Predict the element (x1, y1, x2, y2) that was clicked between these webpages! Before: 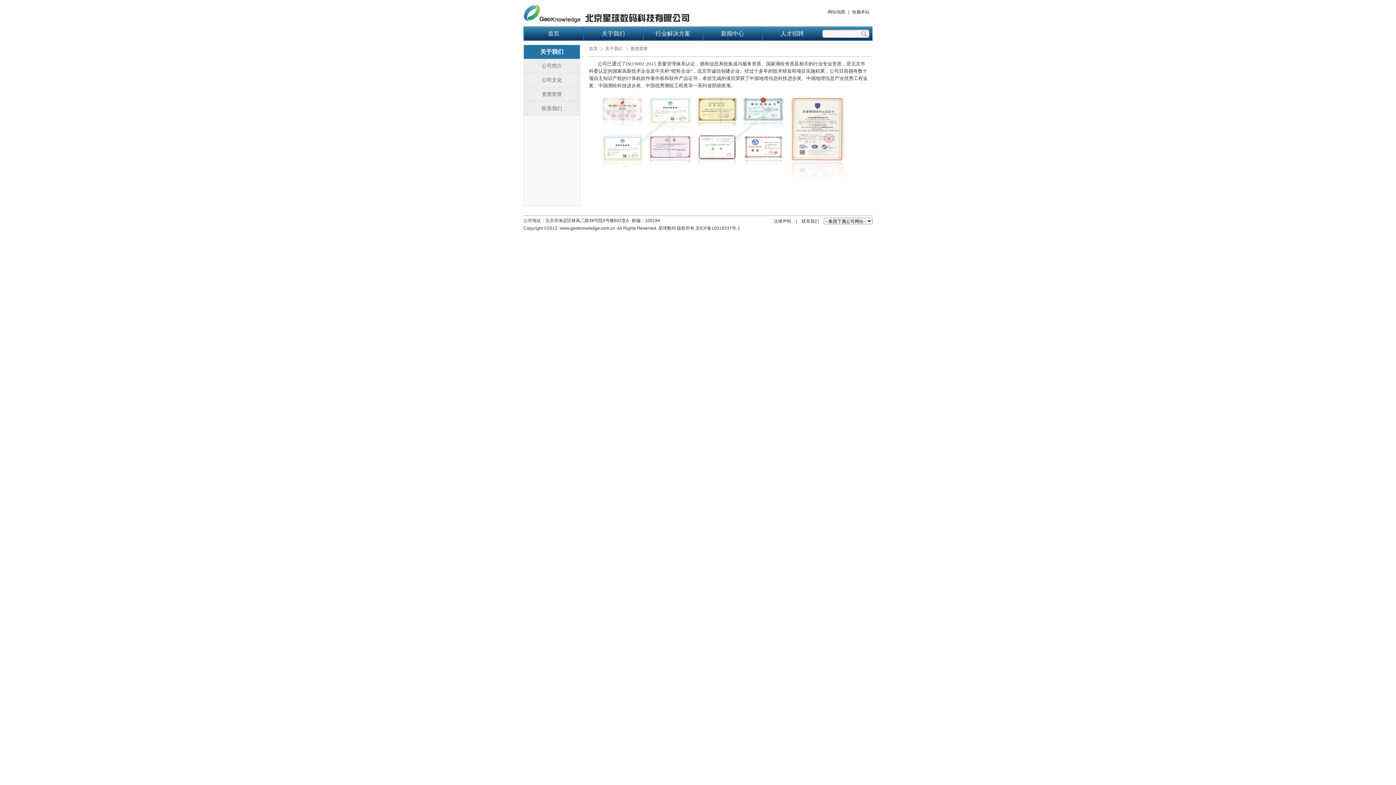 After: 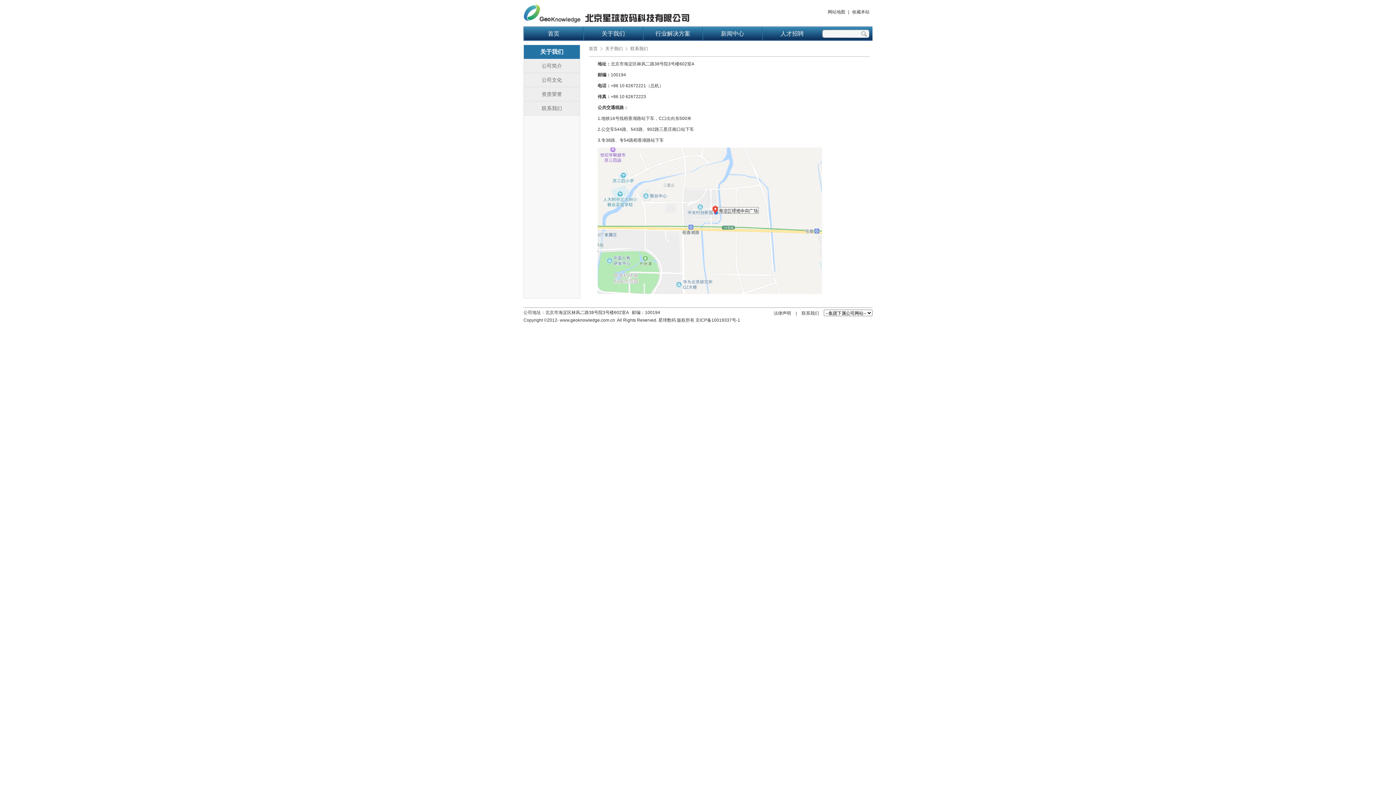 Action: label: 联系我们 bbox: (801, 218, 819, 224)